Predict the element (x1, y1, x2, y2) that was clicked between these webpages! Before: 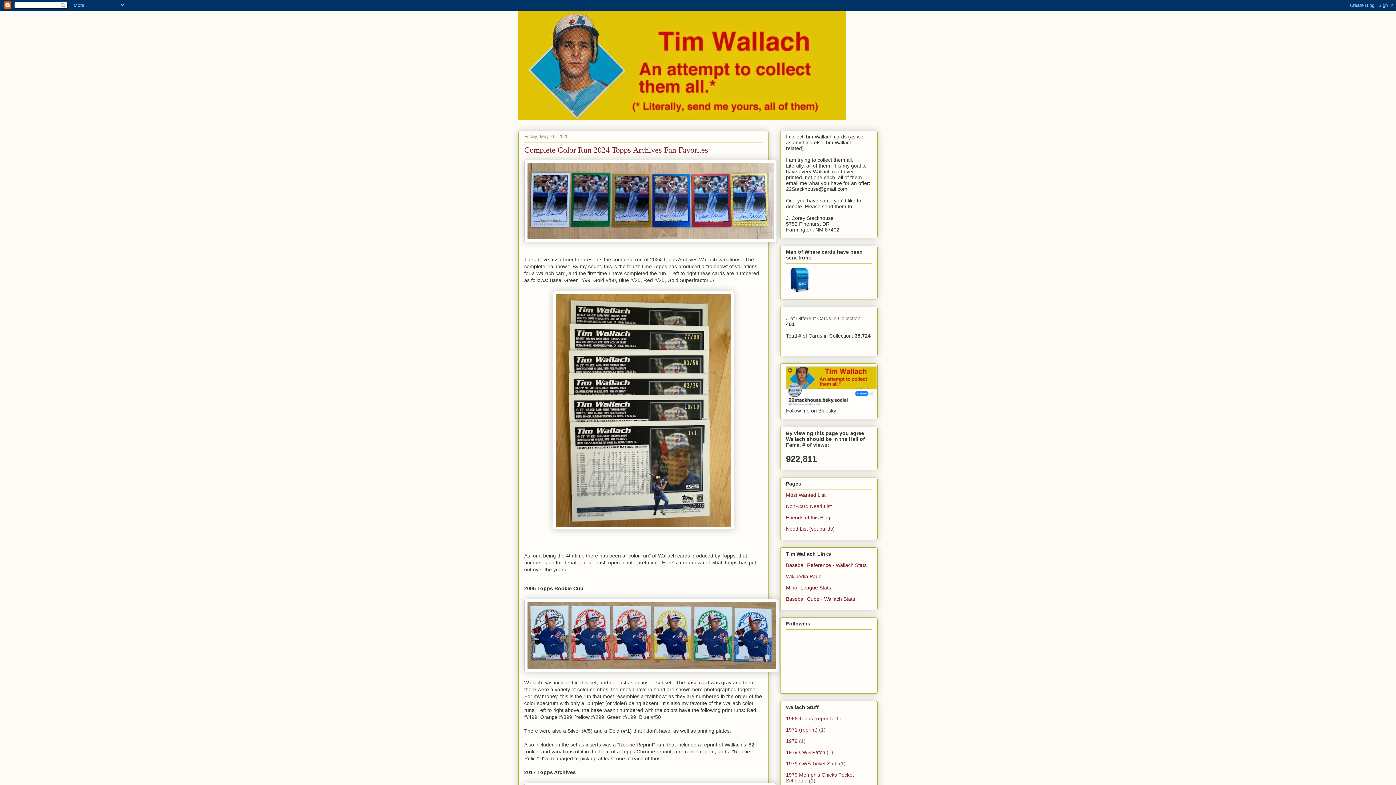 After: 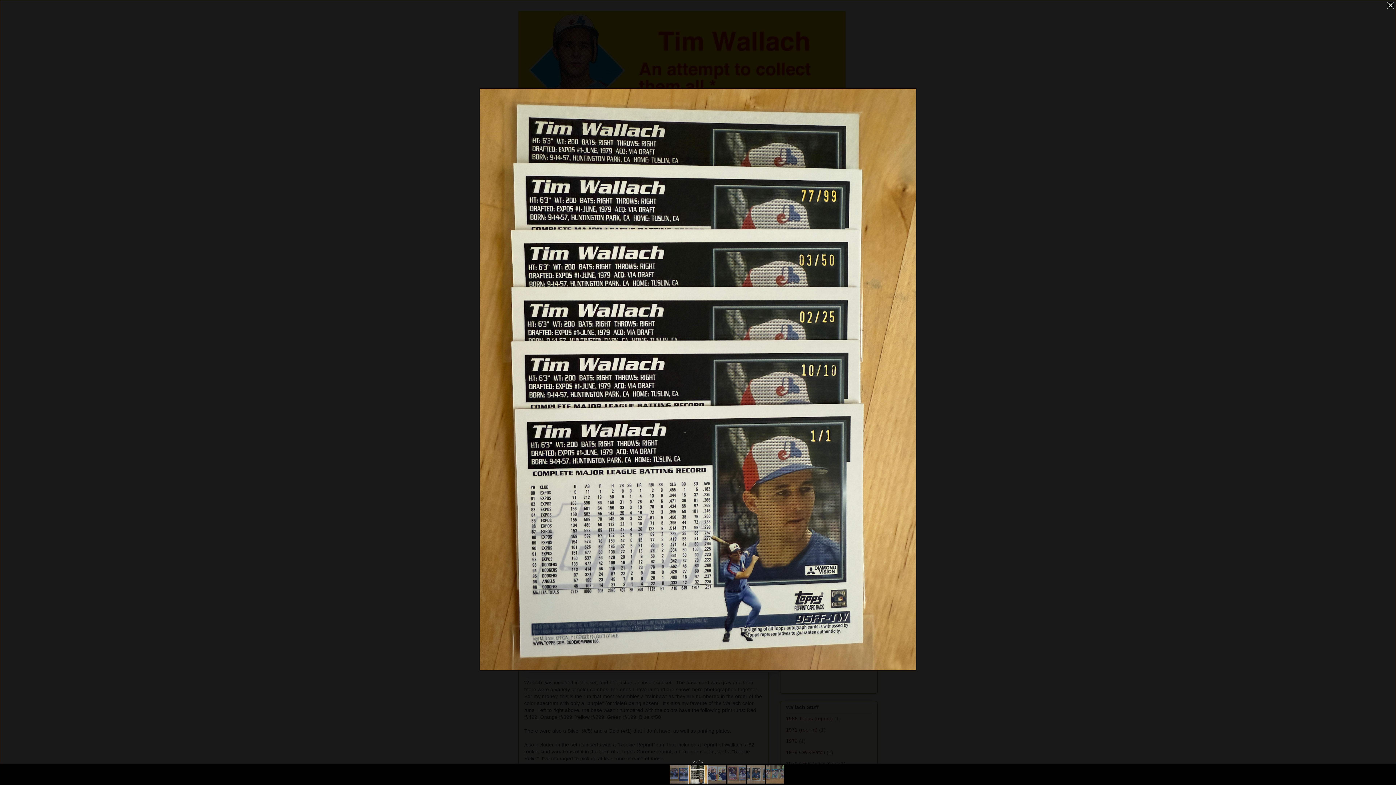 Action: bbox: (553, 525, 734, 531)